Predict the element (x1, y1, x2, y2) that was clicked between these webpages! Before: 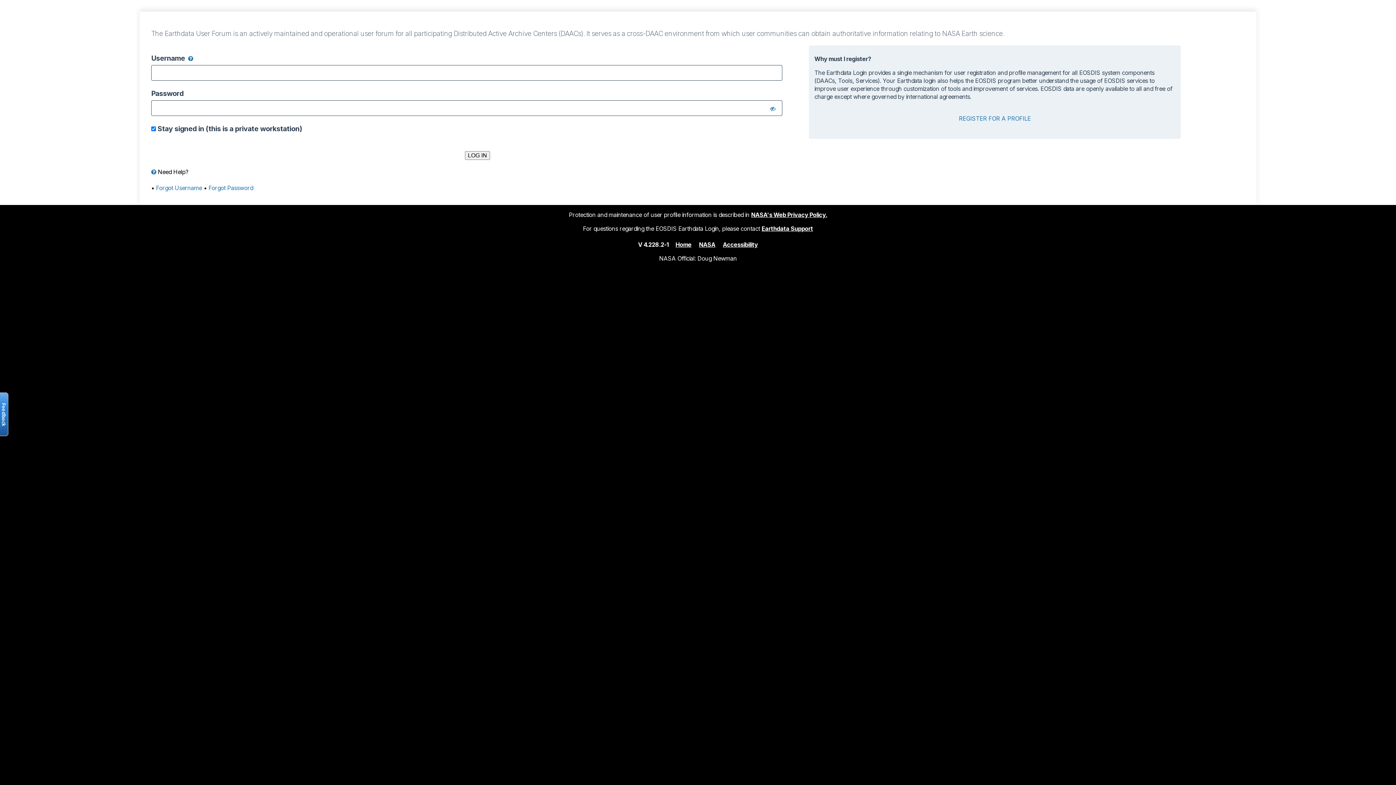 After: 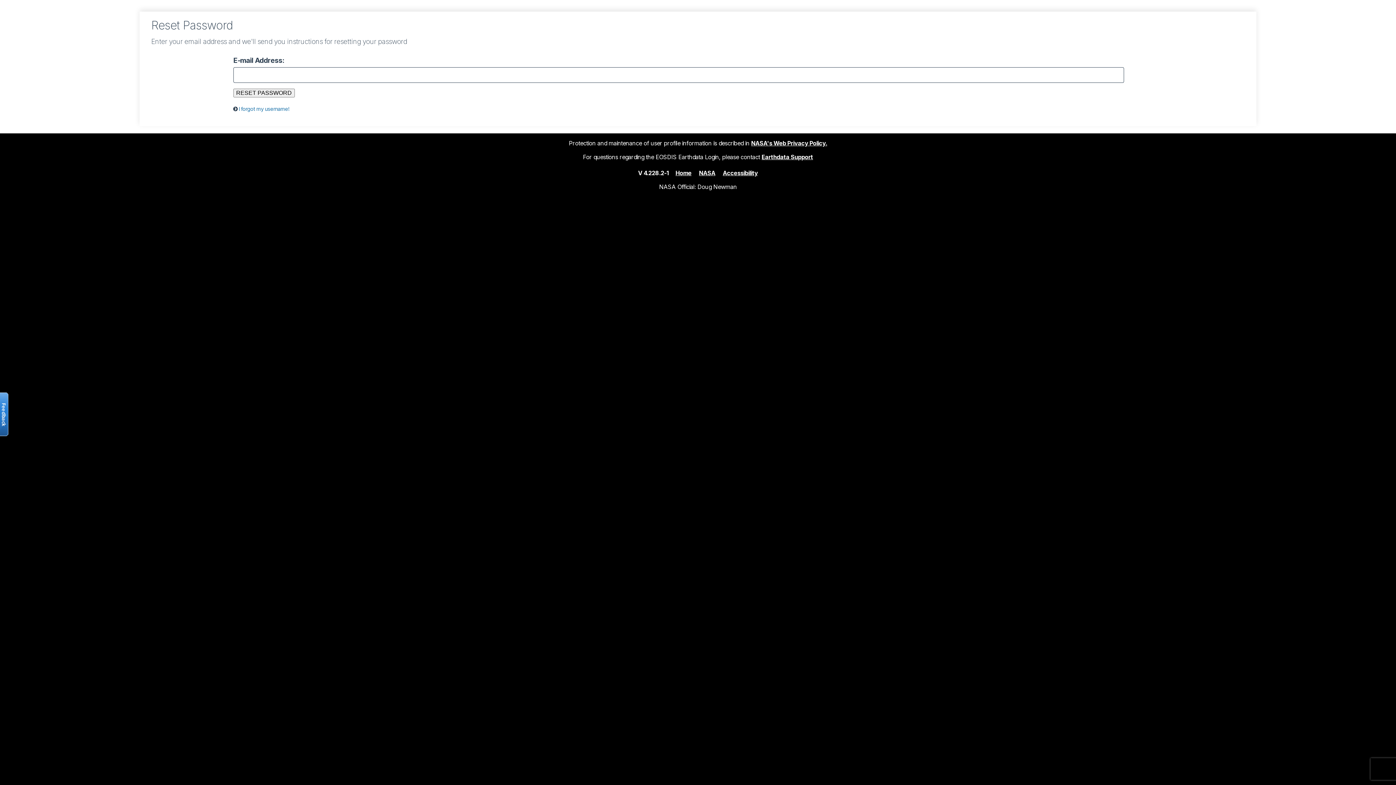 Action: bbox: (208, 184, 253, 191) label: Forgot Password